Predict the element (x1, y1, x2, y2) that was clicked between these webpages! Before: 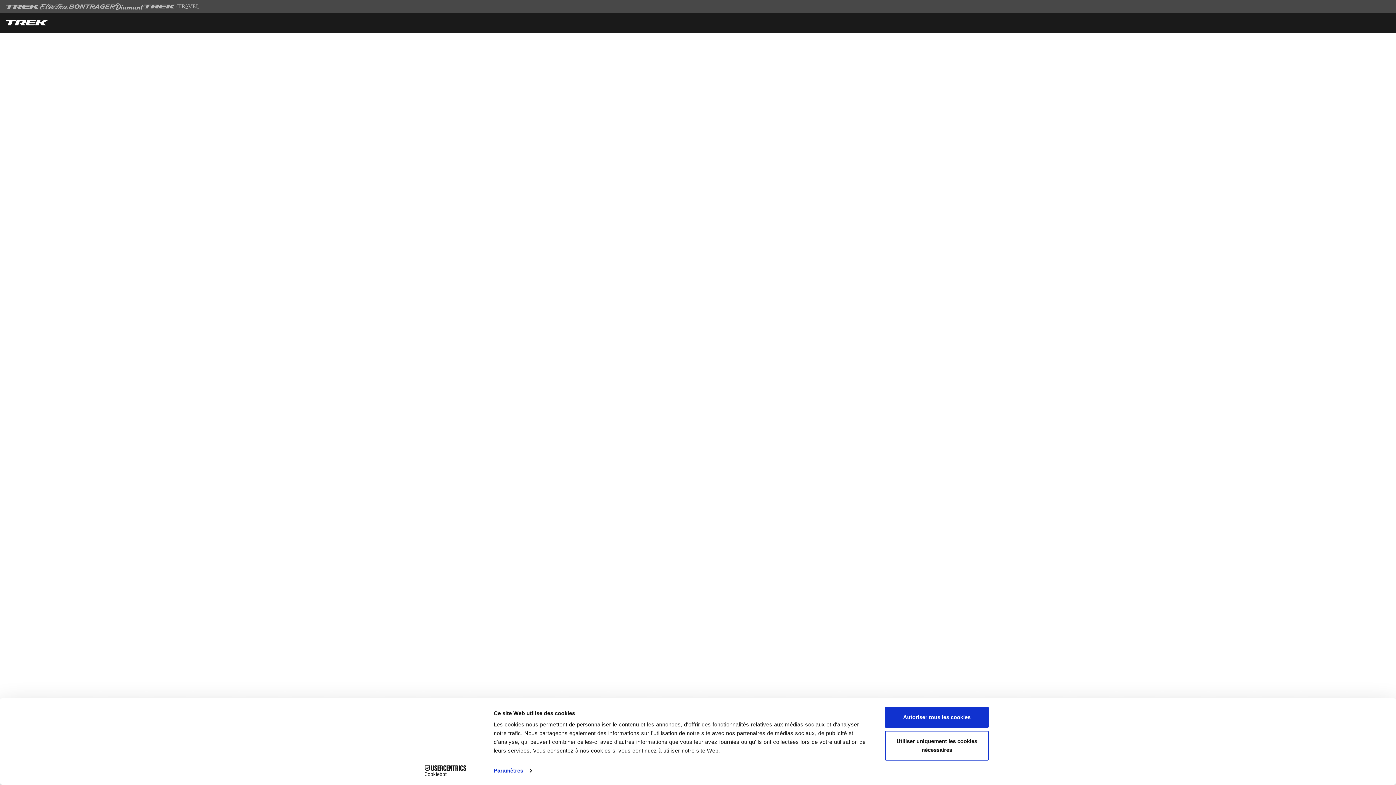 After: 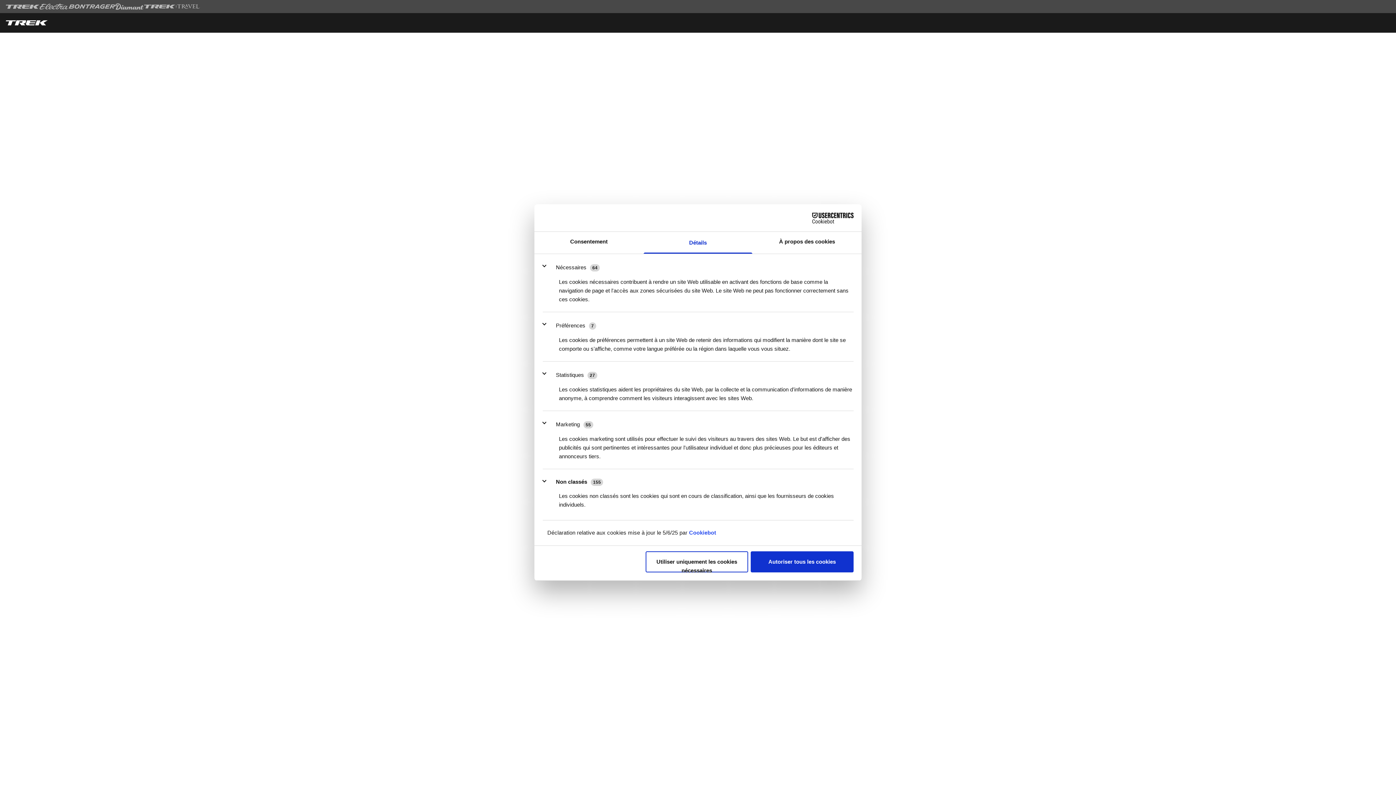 Action: label: Paramètres bbox: (493, 765, 531, 776)